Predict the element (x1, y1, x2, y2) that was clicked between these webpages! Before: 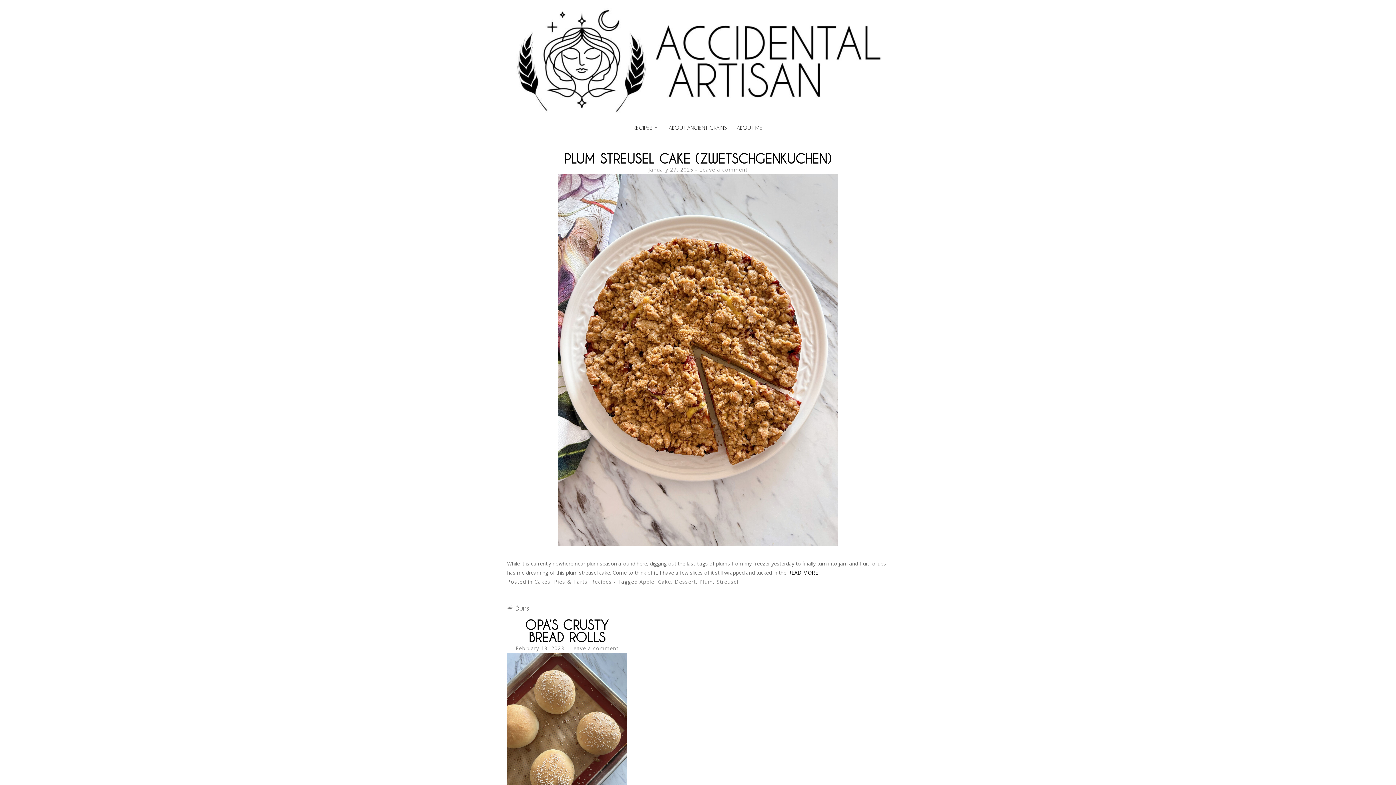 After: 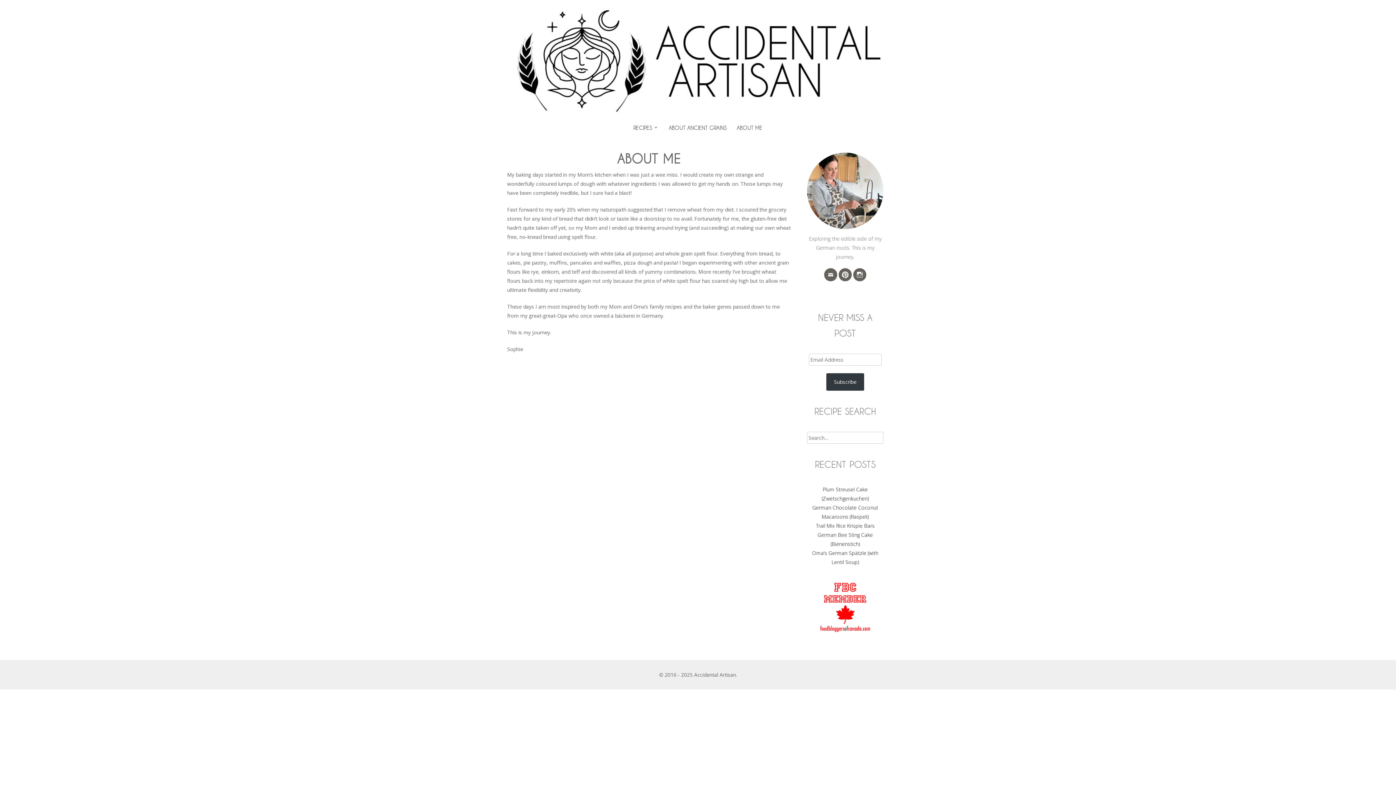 Action: label: ABOUT ME bbox: (736, 124, 762, 130)